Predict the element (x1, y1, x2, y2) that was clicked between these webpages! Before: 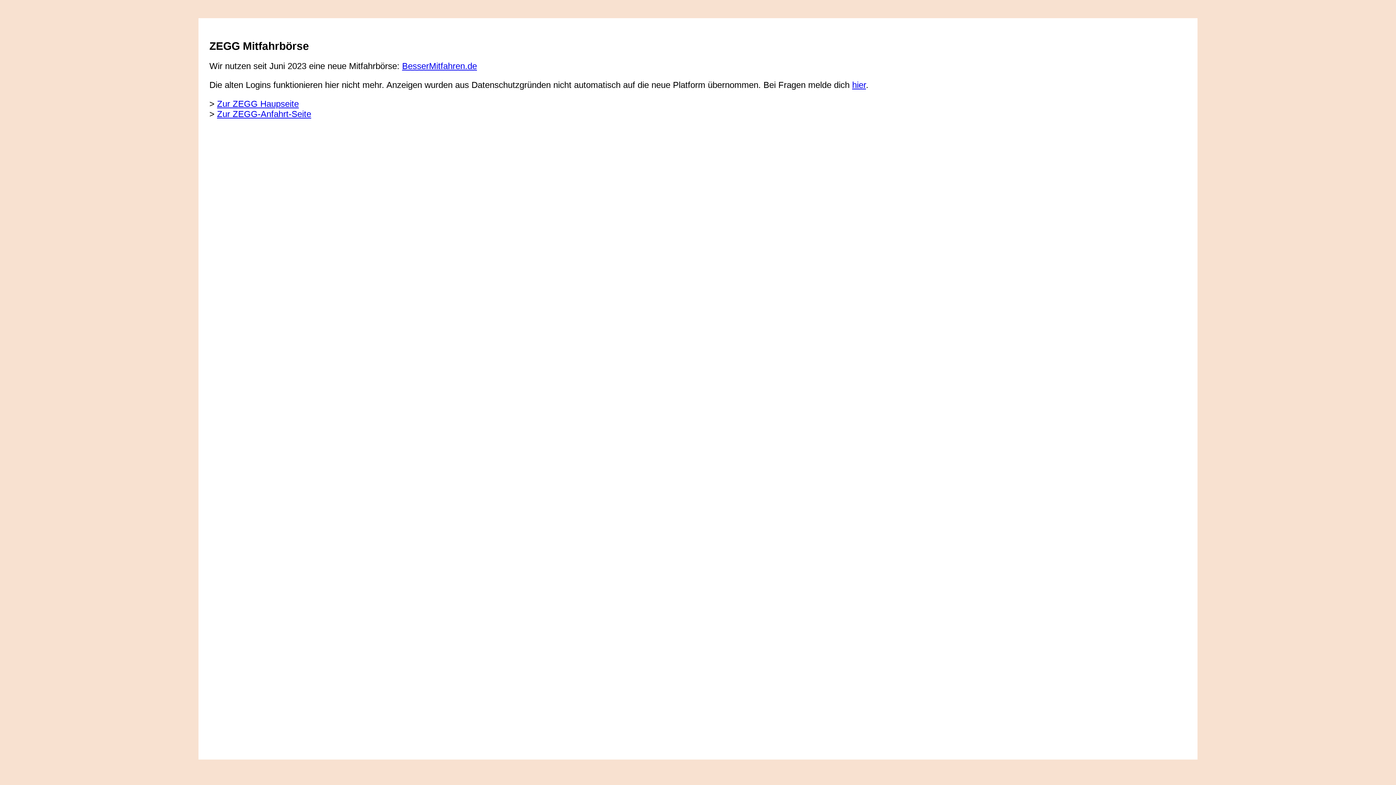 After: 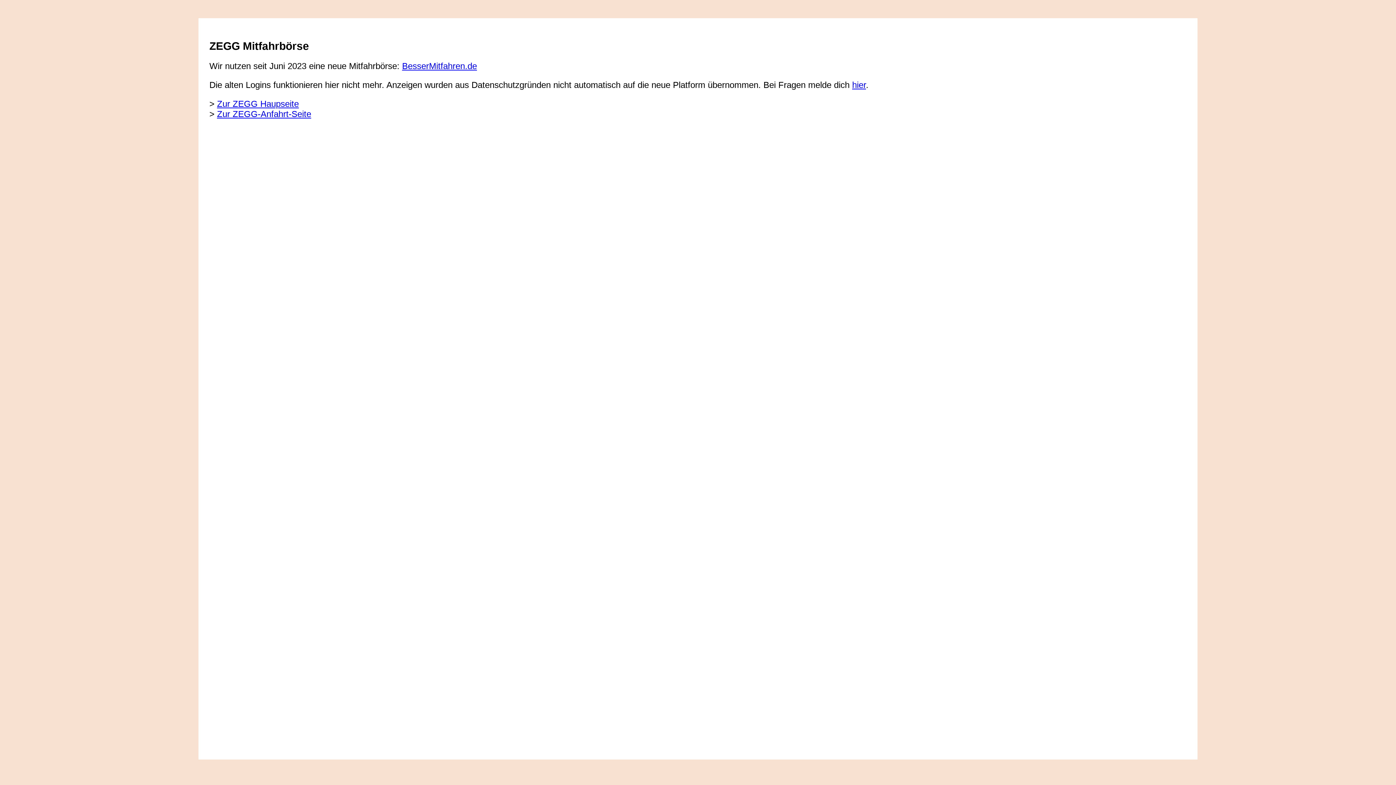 Action: bbox: (852, 80, 866, 89) label: hier